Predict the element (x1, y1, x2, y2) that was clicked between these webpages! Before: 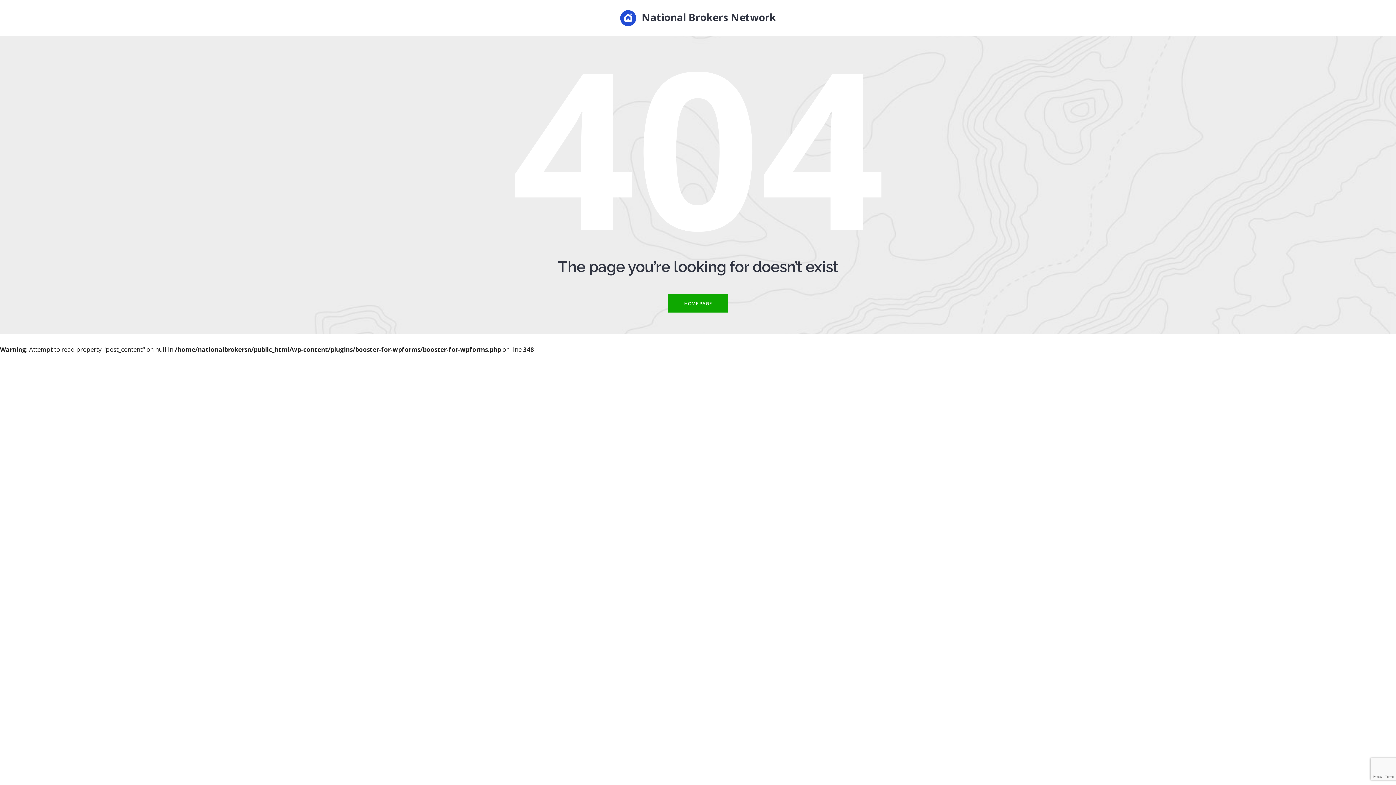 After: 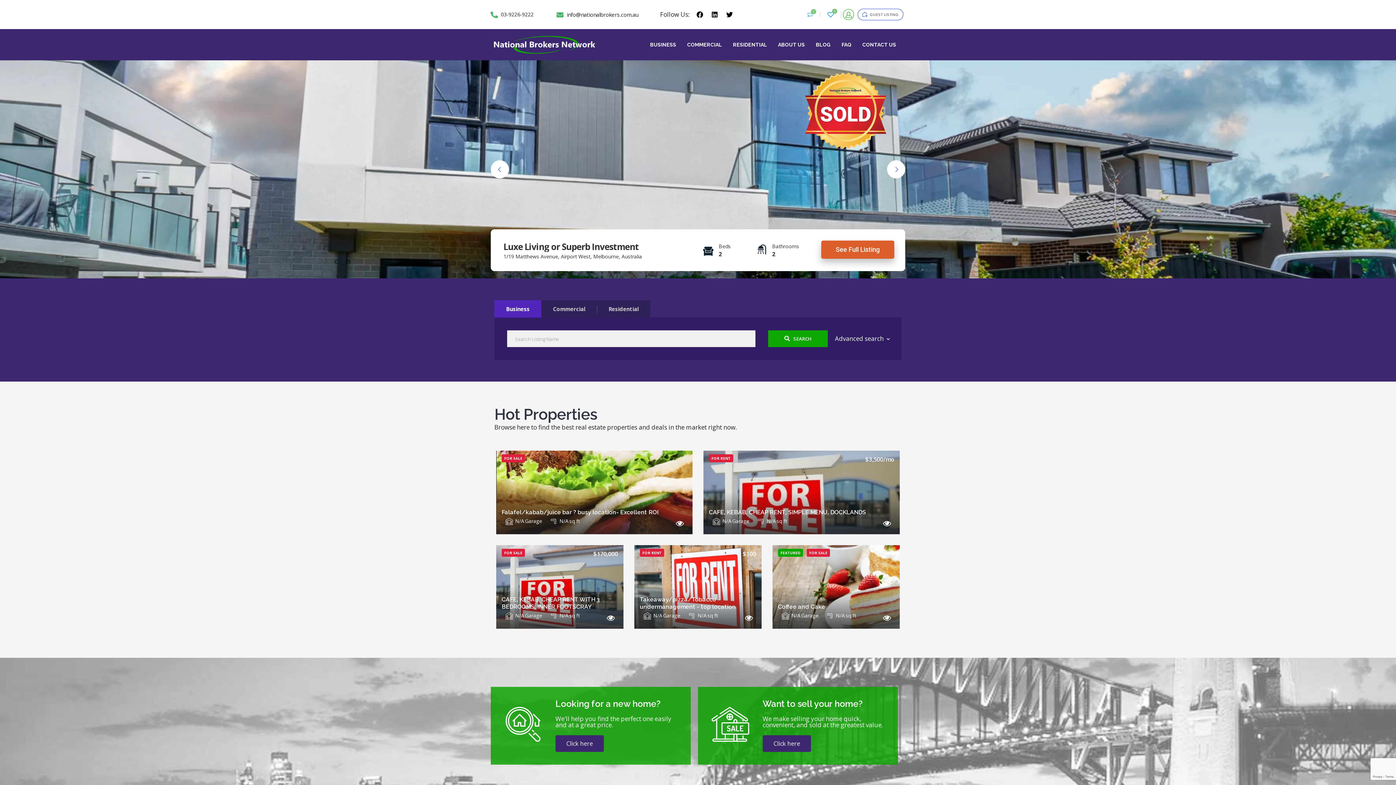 Action: bbox: (668, 294, 728, 312) label: HOME PAGE